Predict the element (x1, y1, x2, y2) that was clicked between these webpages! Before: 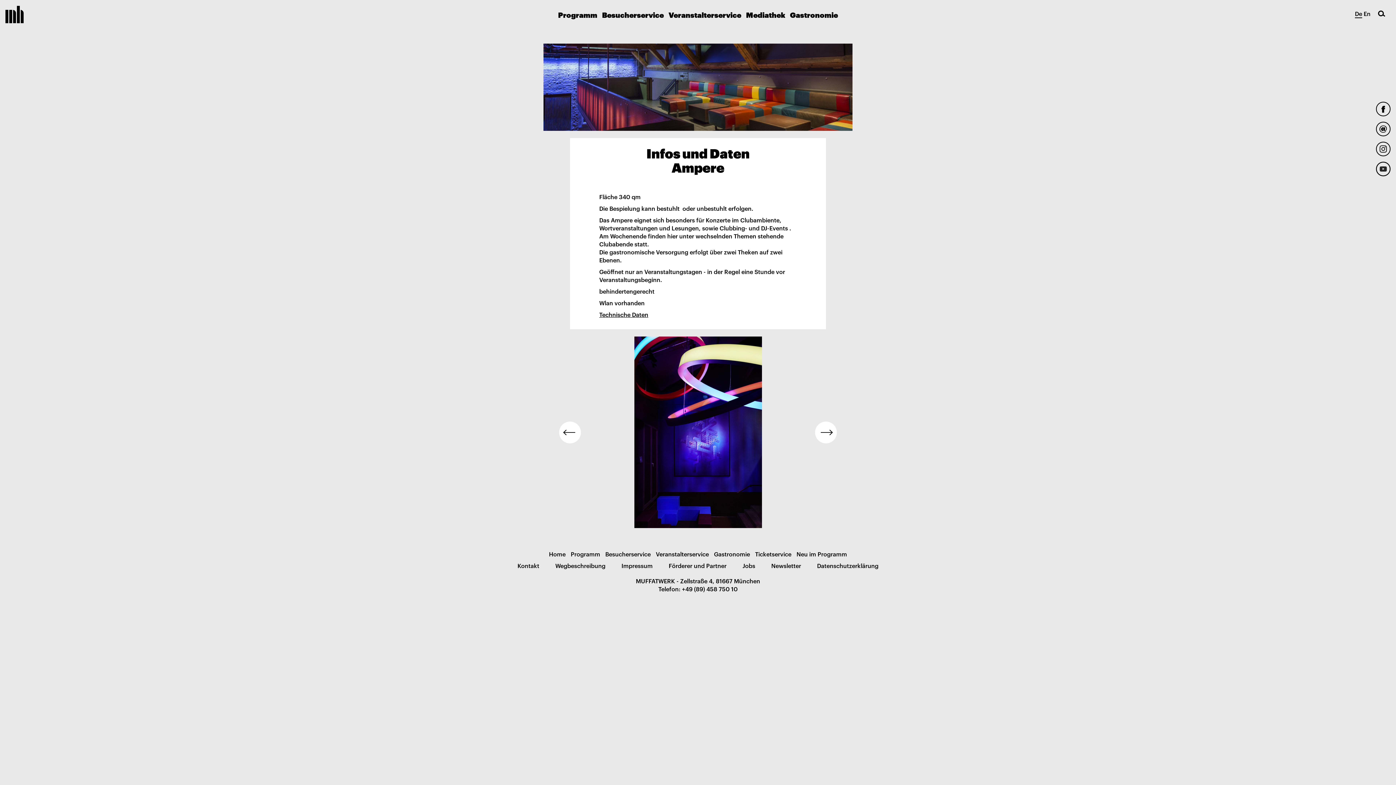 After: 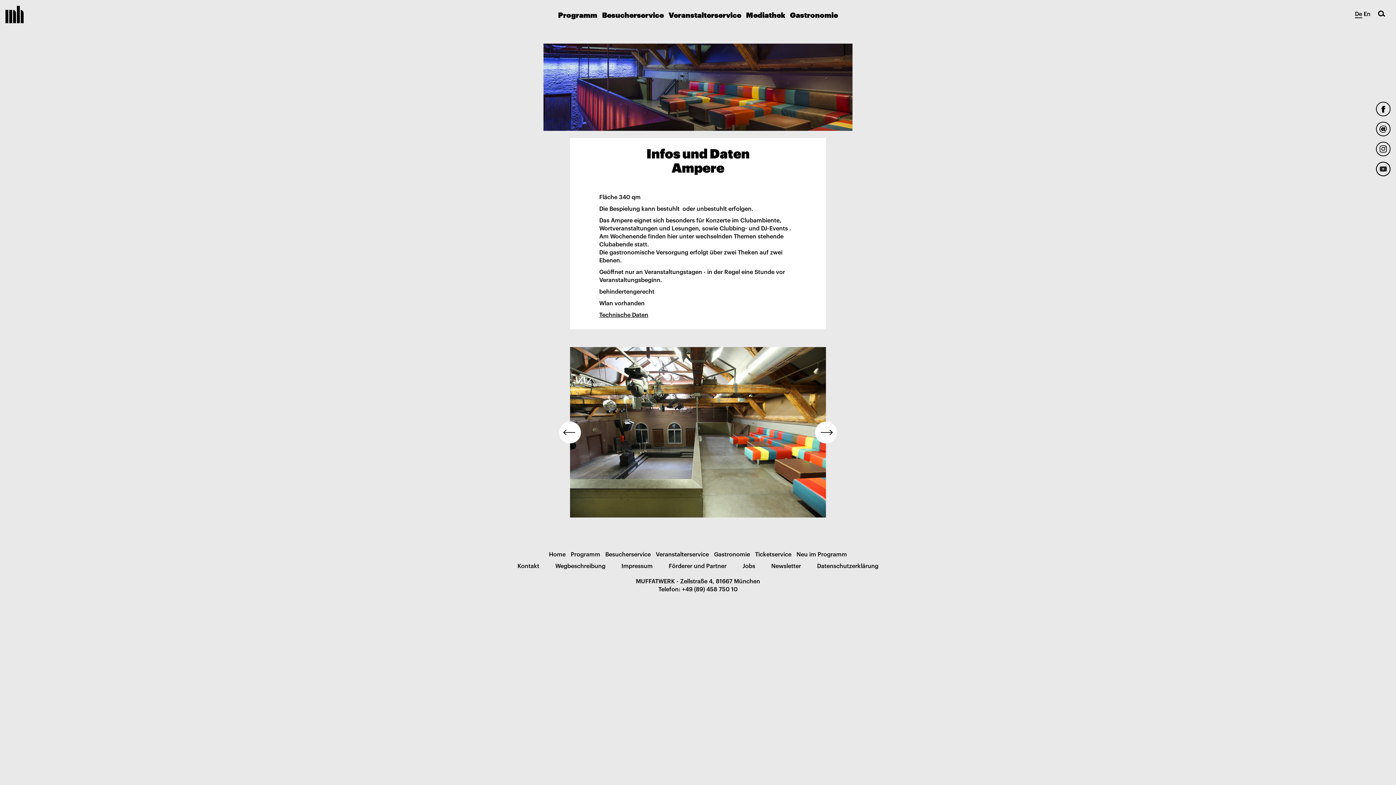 Action: bbox: (1376, 141, 1390, 156)